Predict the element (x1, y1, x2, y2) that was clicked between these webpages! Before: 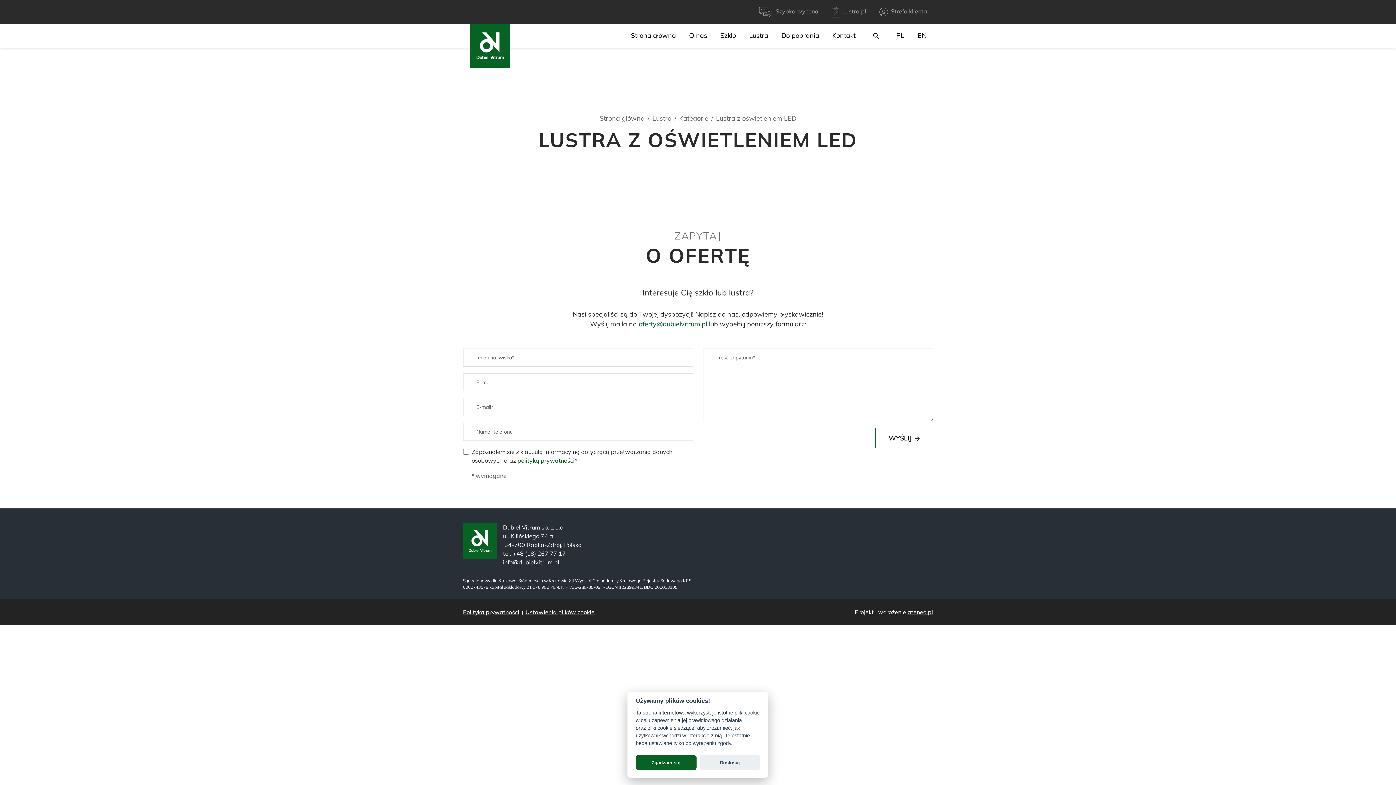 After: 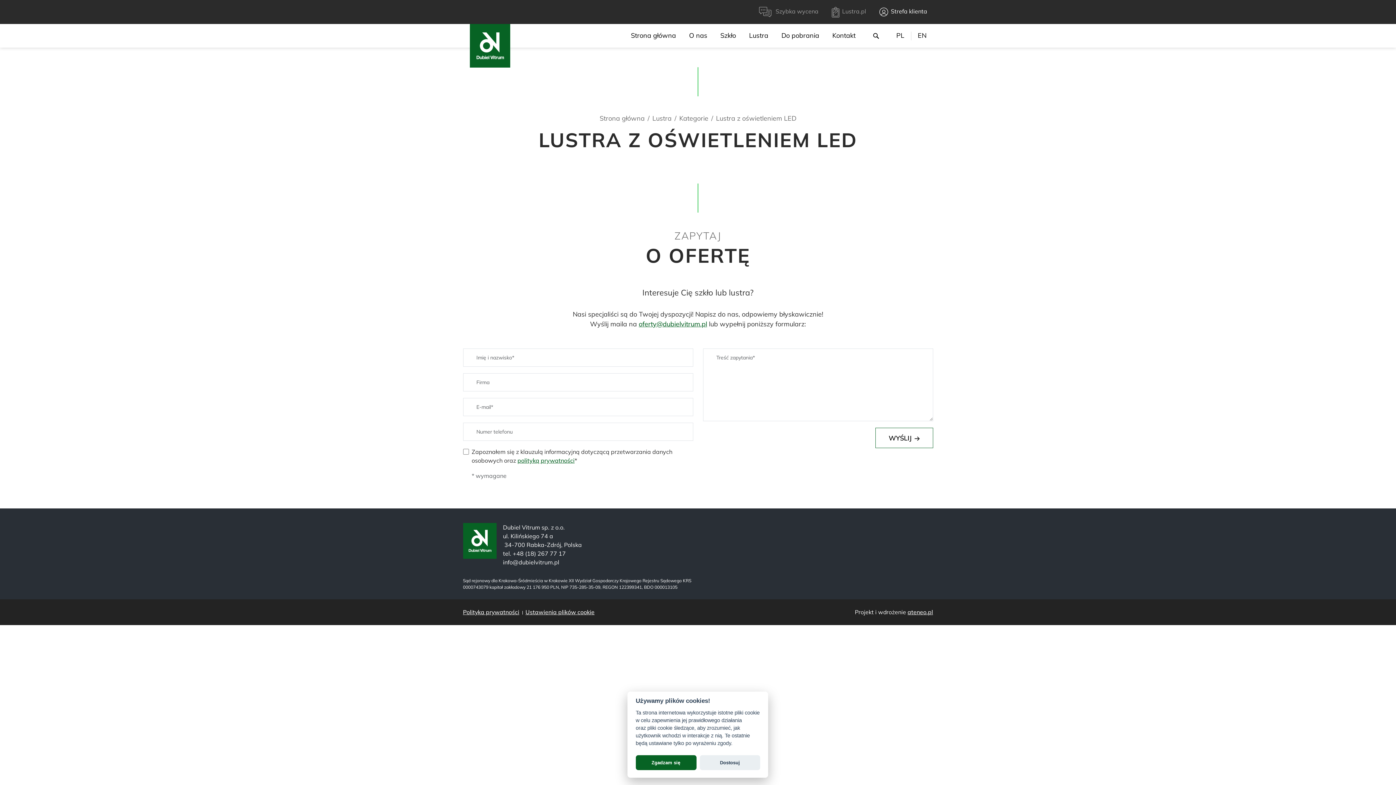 Action: bbox: (873, 4, 933, 18) label: Strefa klienta